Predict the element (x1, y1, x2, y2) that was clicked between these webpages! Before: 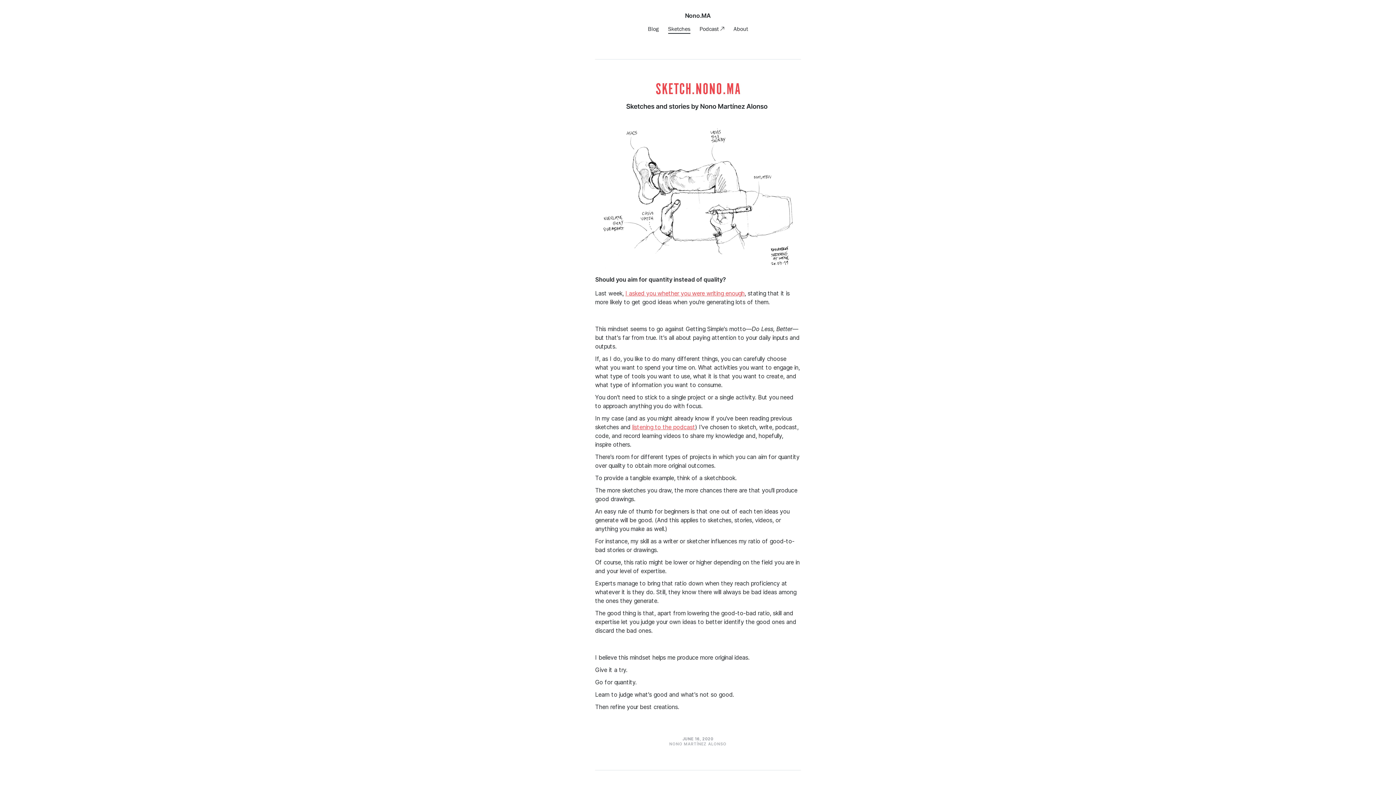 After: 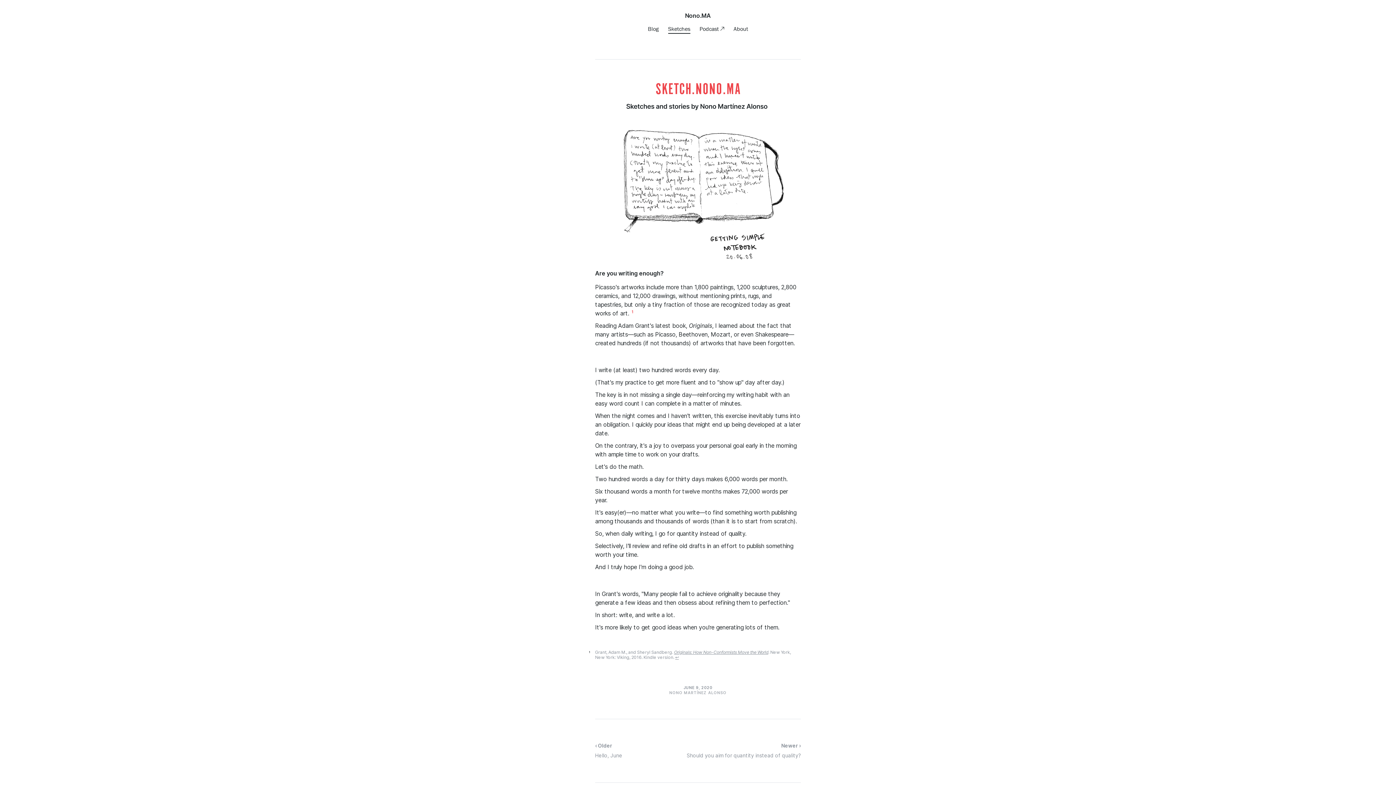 Action: label: I asked you whether you were writing enough bbox: (625, 289, 744, 296)